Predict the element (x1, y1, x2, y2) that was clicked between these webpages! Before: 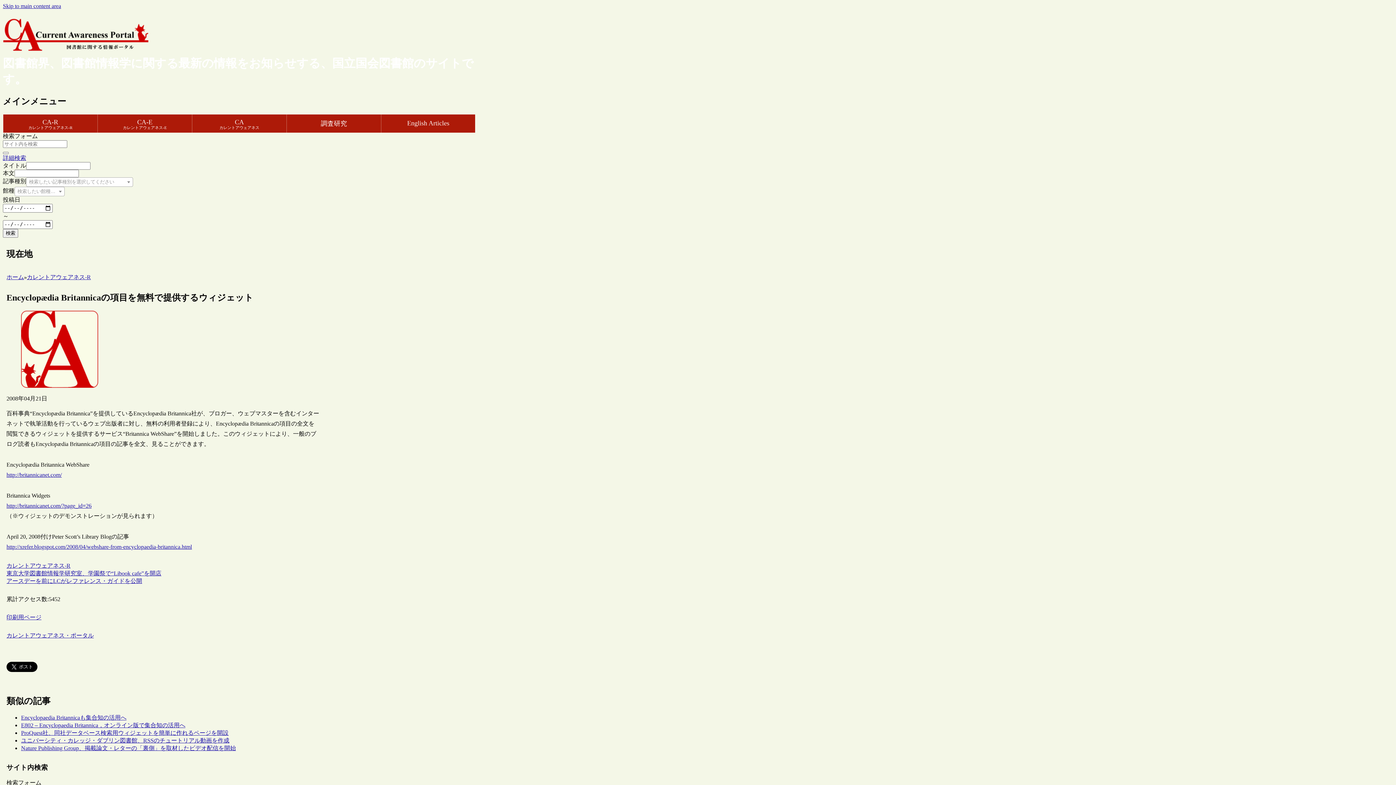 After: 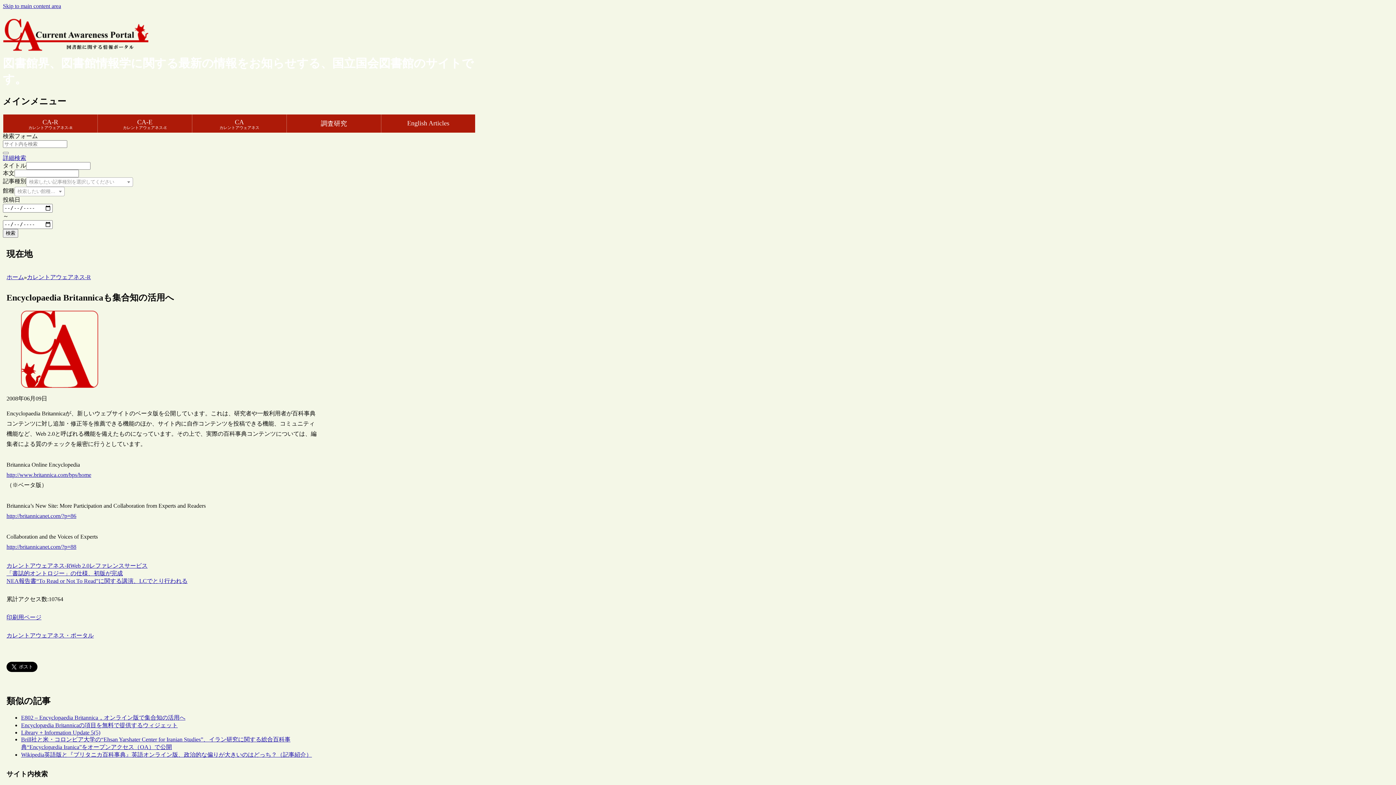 Action: bbox: (21, 714, 126, 721) label: Encyclopaedia Britannicaも集合知の活用へ